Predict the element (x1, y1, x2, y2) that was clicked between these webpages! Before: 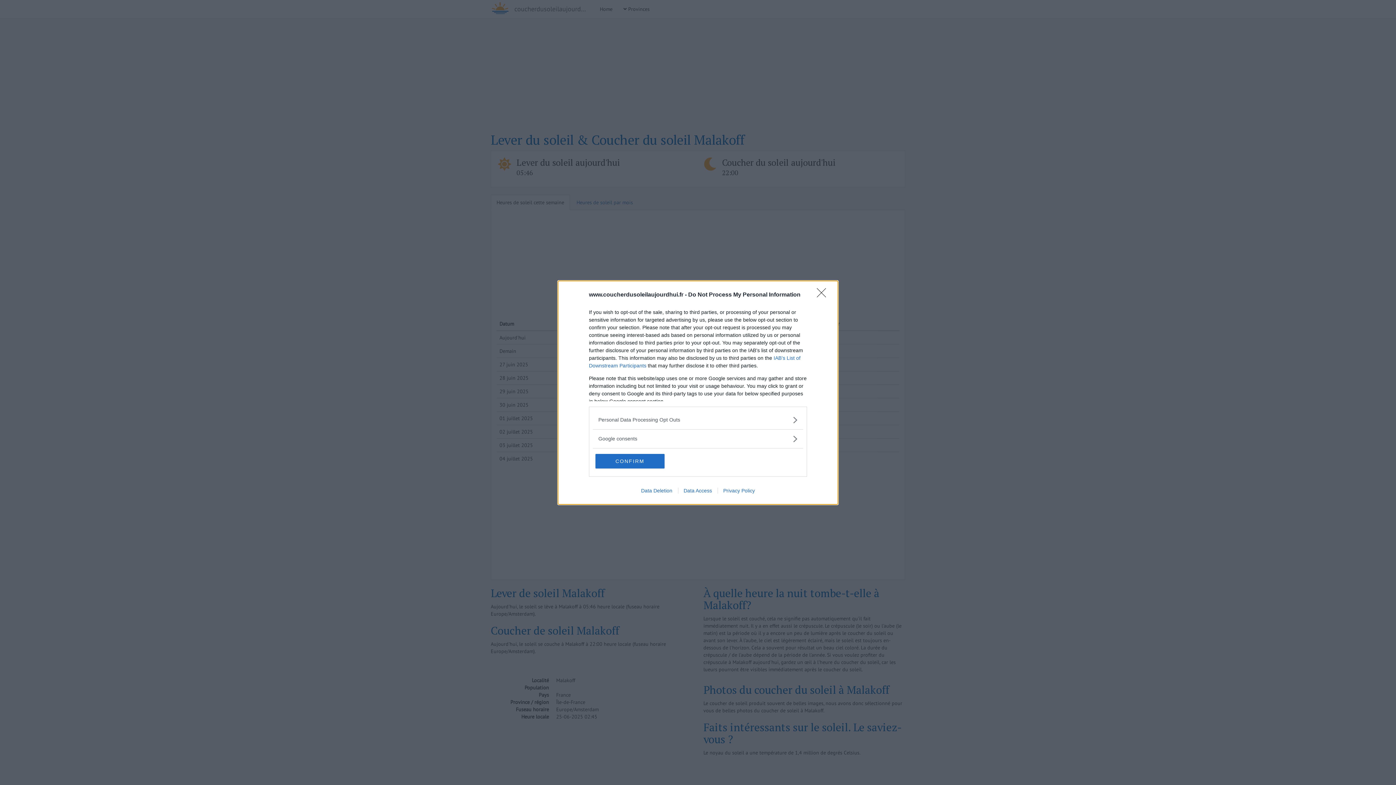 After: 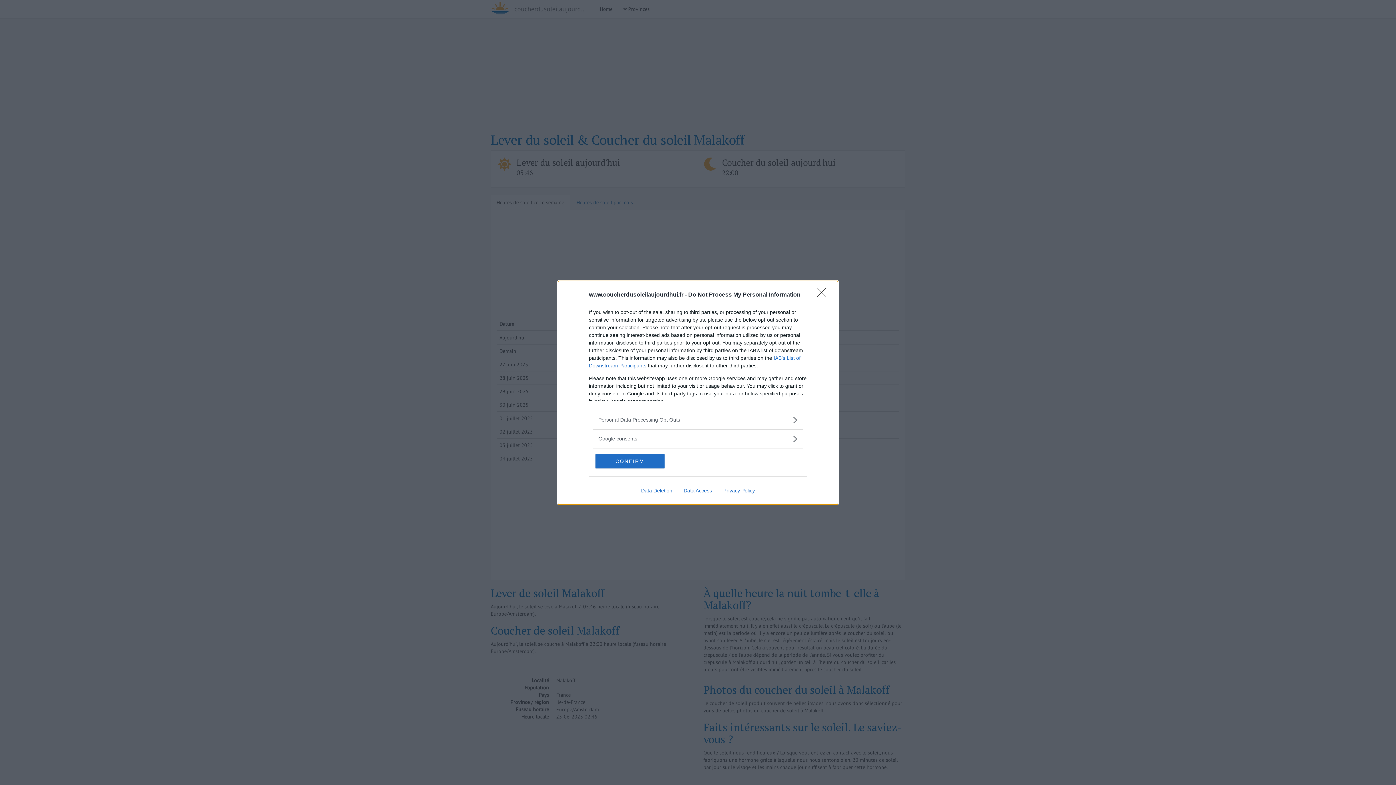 Action: bbox: (717, 487, 760, 493) label: Privacy Policy